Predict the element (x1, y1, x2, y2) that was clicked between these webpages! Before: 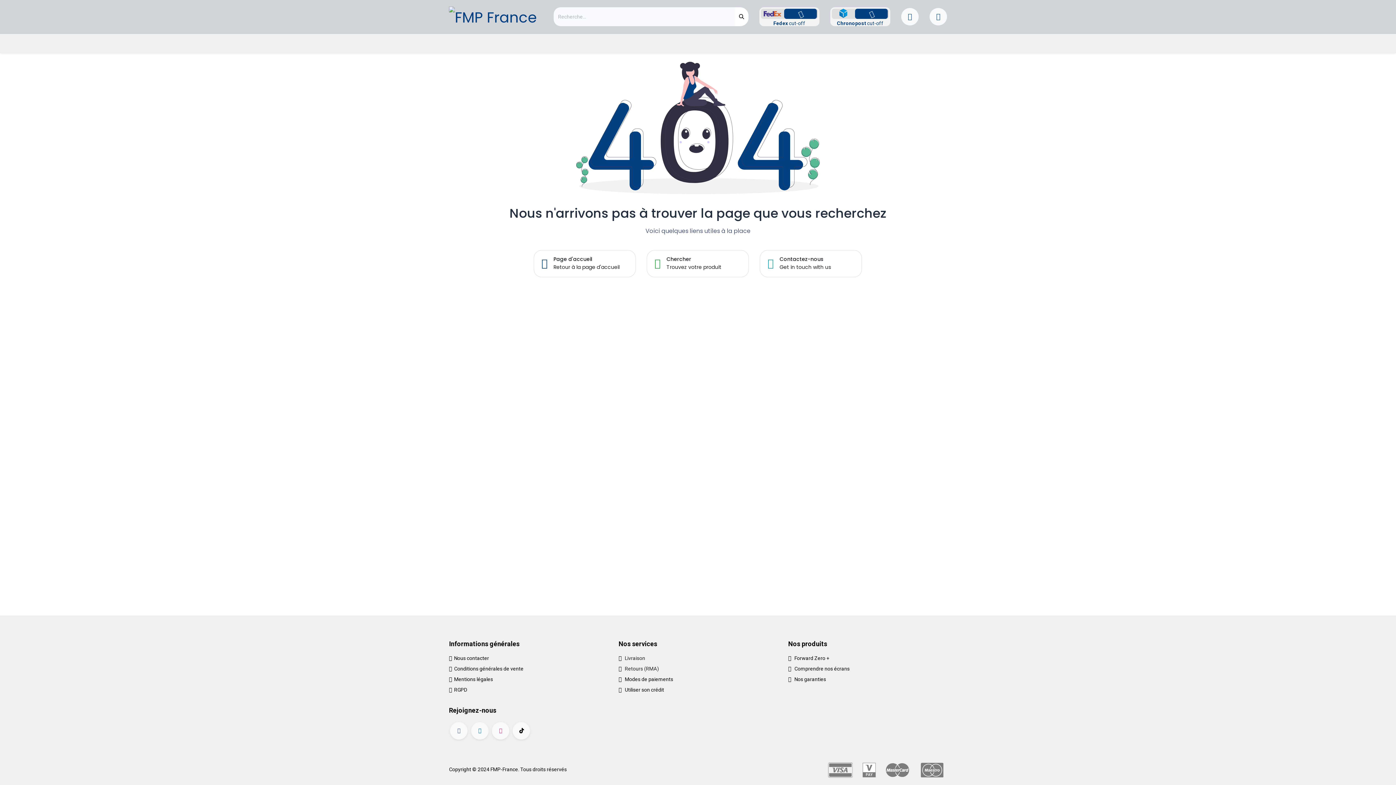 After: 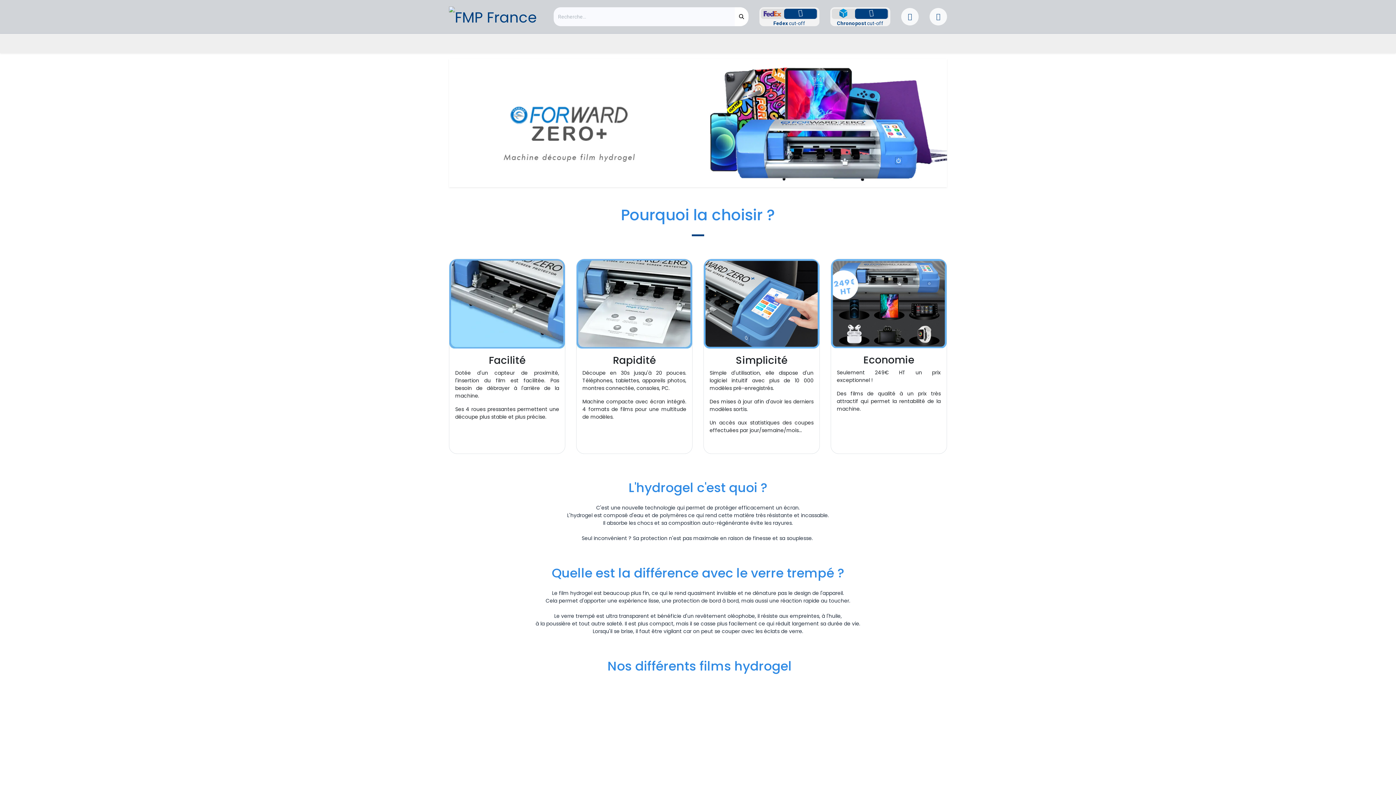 Action: bbox: (793, 655, 830, 661) label: ﻿ Forward Zero + ﻿